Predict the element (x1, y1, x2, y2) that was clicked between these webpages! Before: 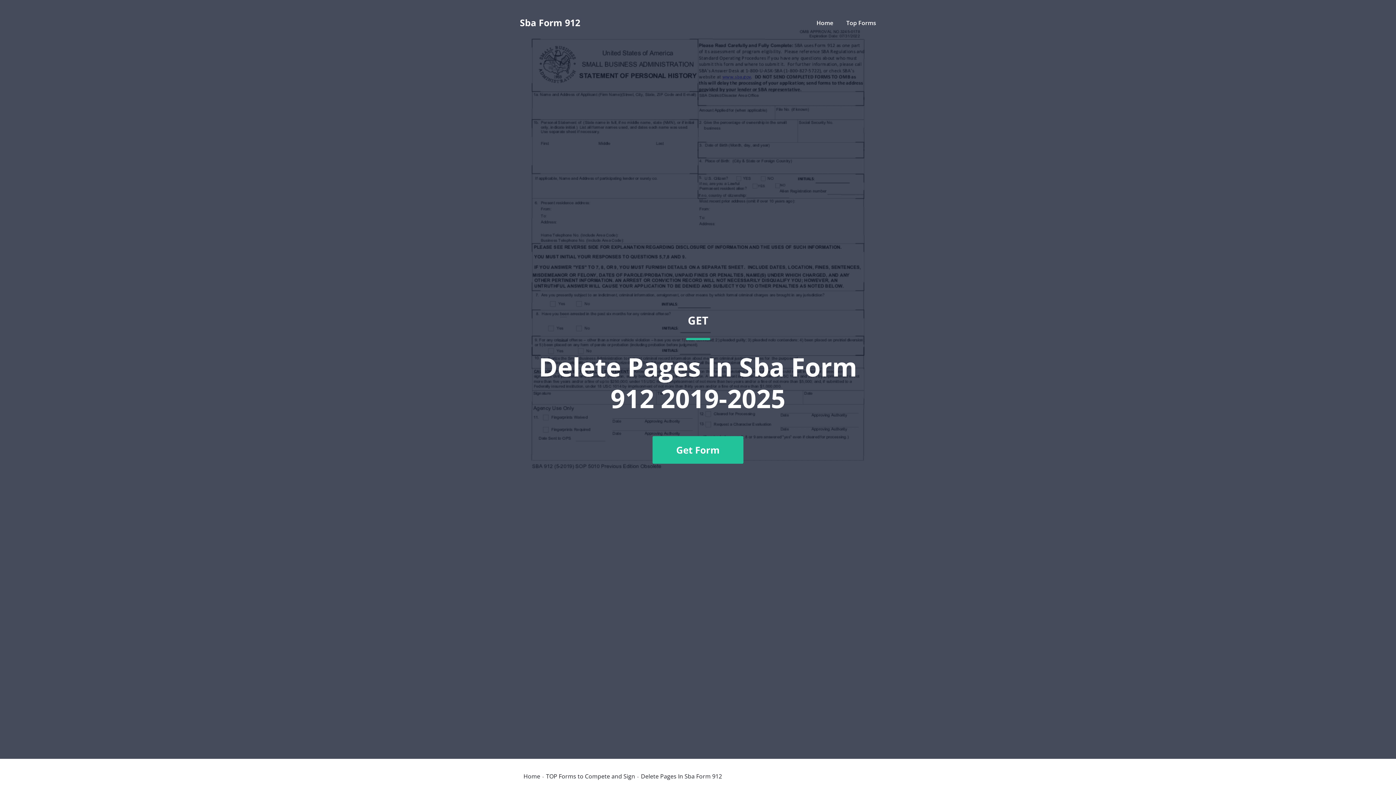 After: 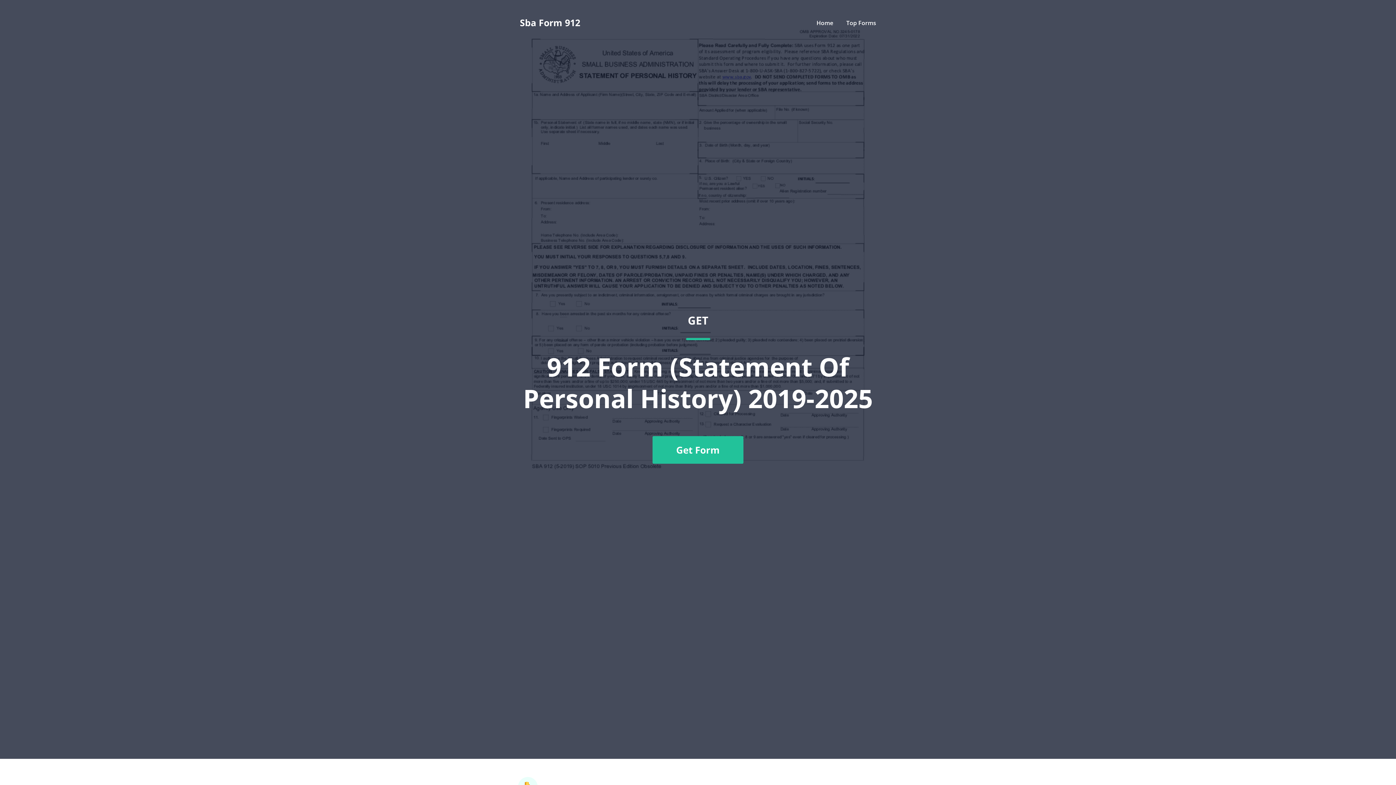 Action: bbox: (816, 18, 833, 26) label: Home